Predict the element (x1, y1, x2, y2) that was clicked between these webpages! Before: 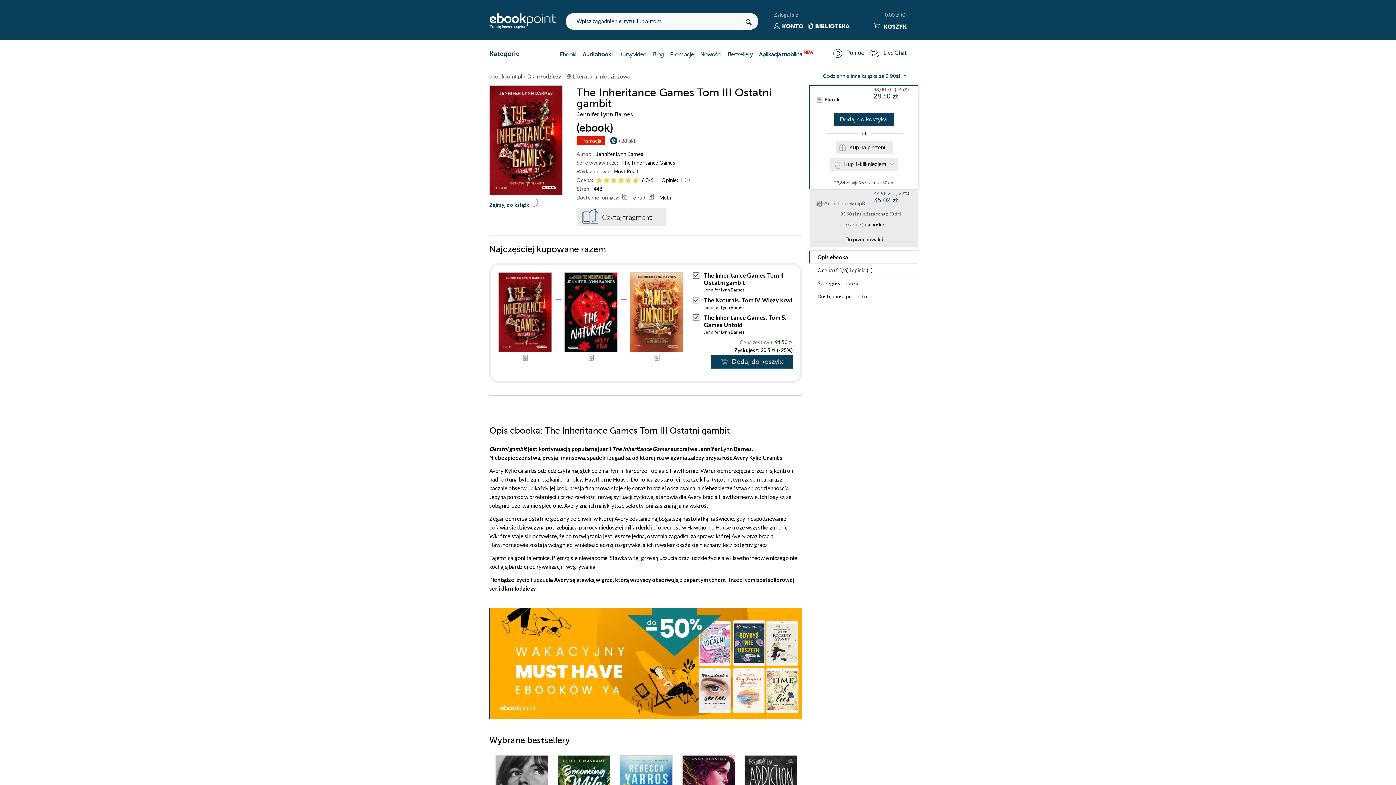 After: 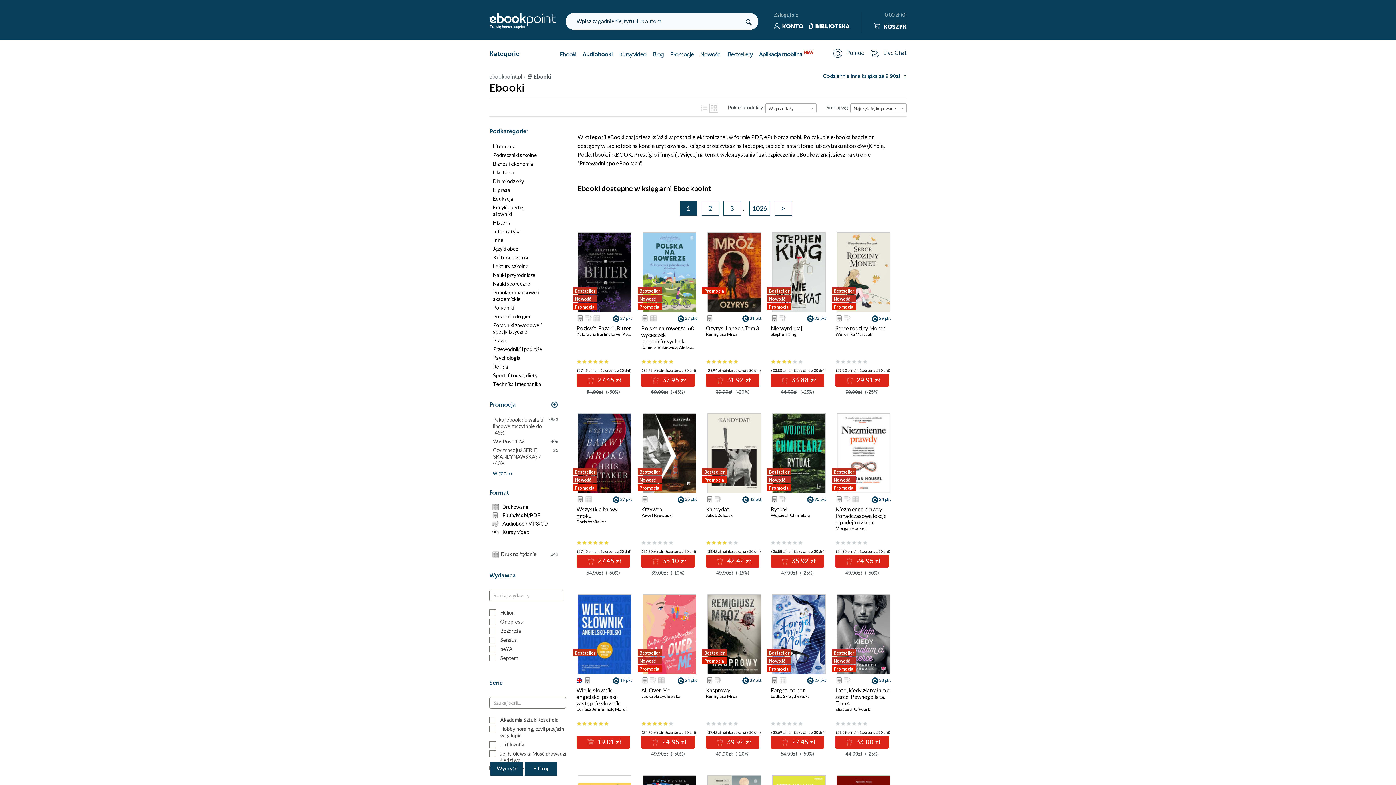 Action: bbox: (560, 51, 576, 57) label: Ebooki